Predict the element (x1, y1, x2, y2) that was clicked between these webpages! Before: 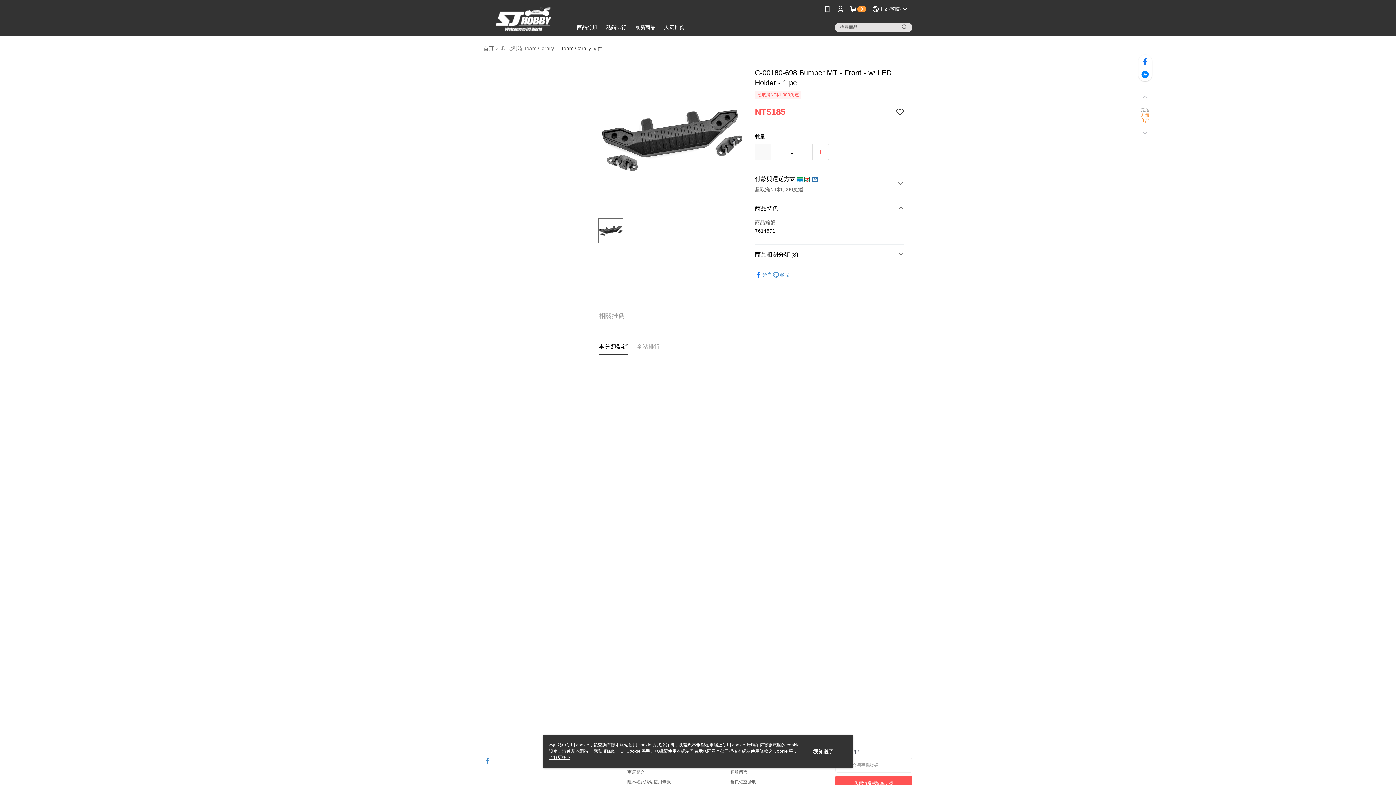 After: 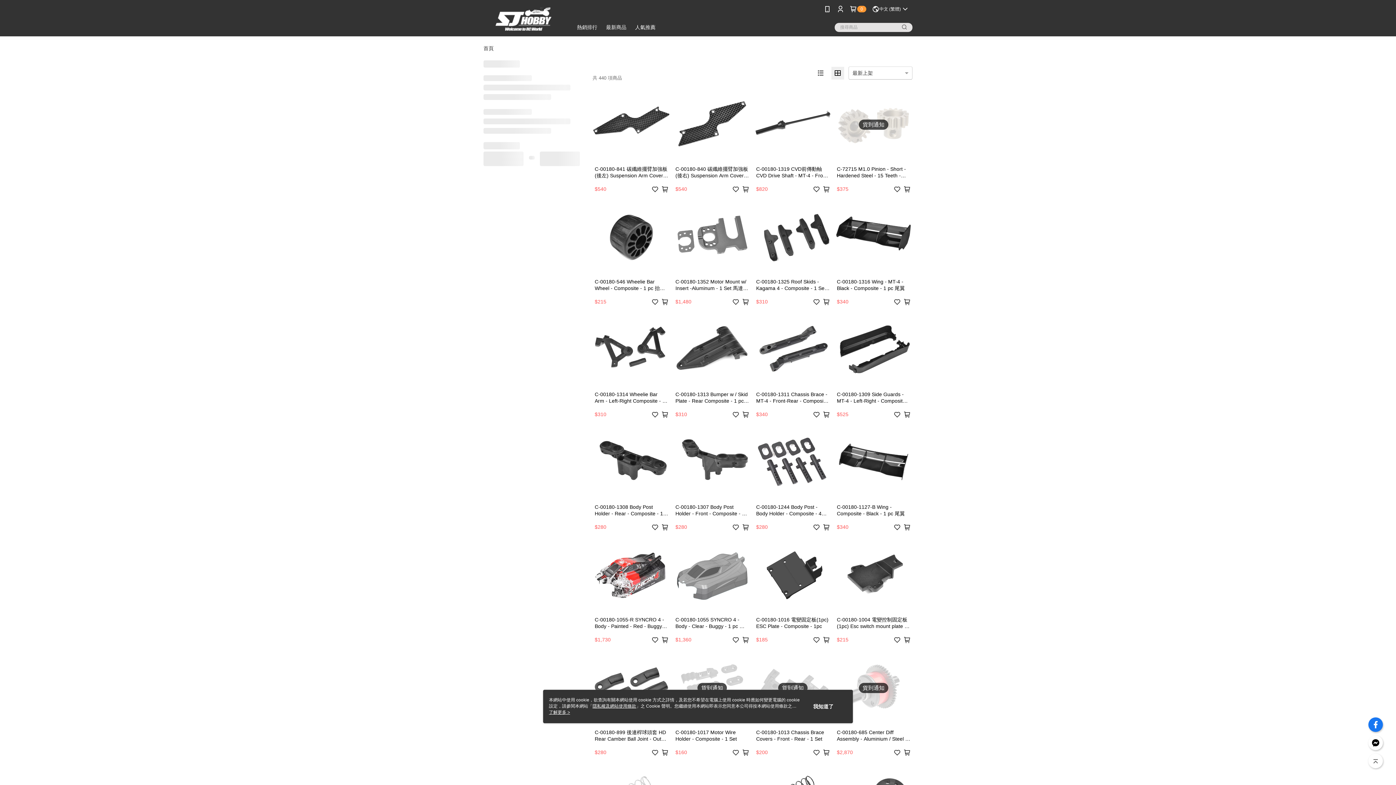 Action: bbox: (561, 45, 602, 50) label: Team Corally 零件